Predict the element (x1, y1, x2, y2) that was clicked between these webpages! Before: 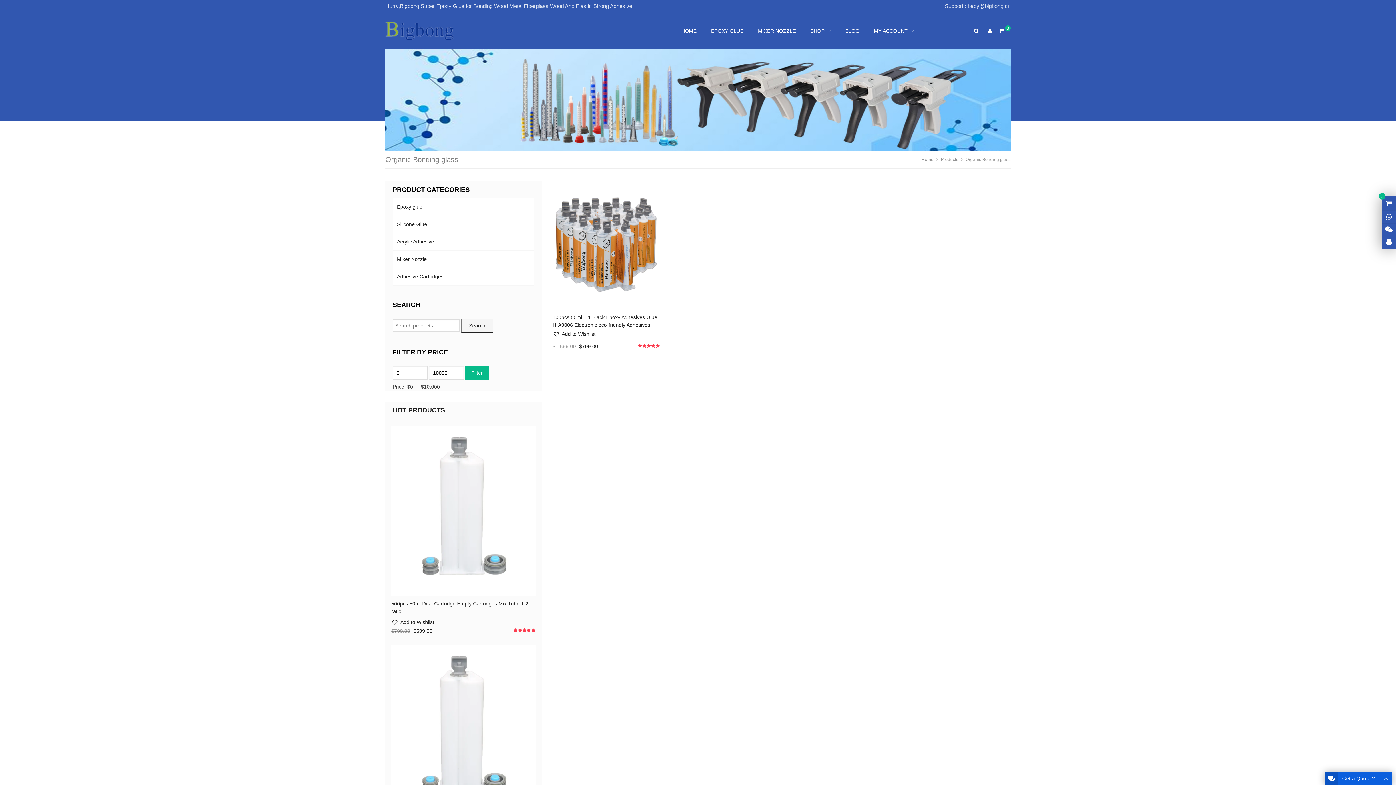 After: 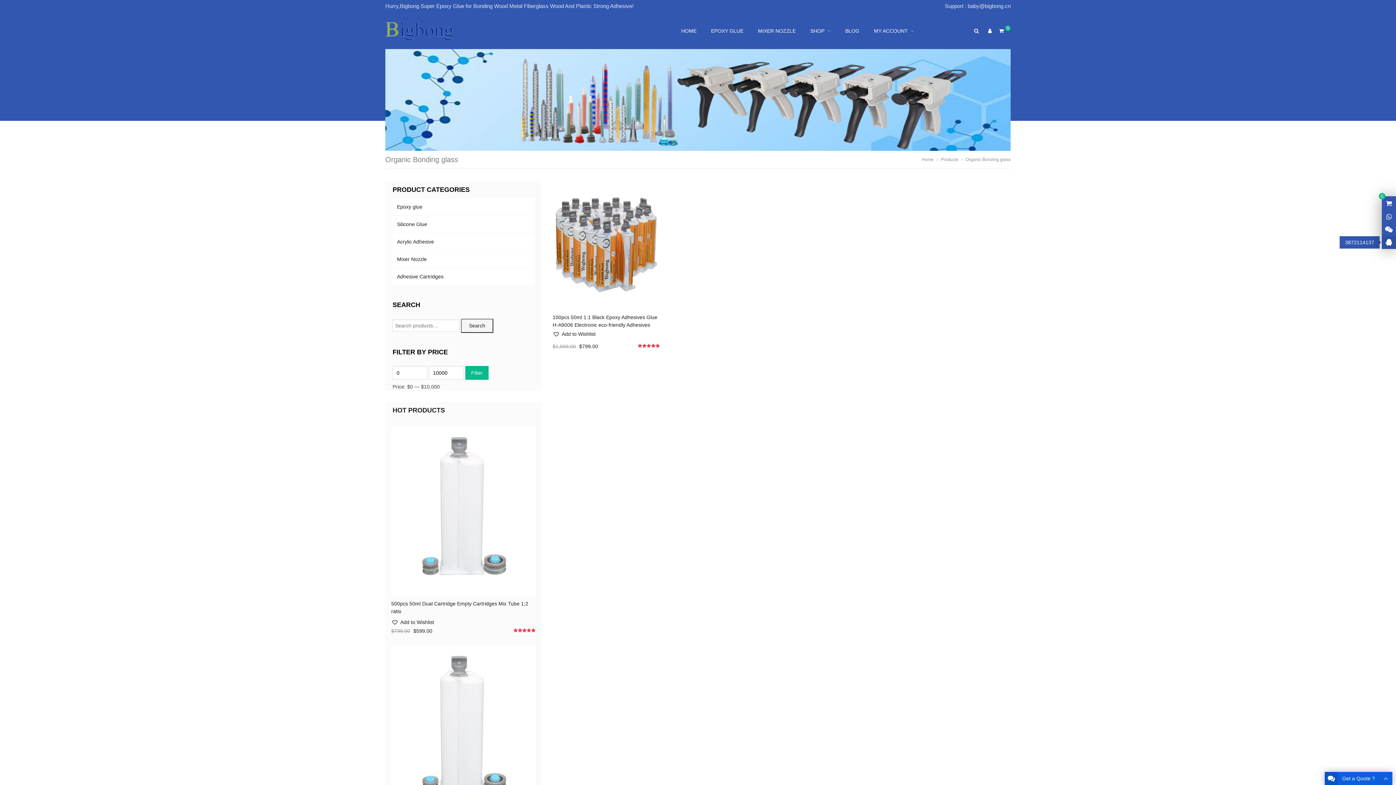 Action: label: 3872114137 bbox: (1382, 236, 1396, 248)